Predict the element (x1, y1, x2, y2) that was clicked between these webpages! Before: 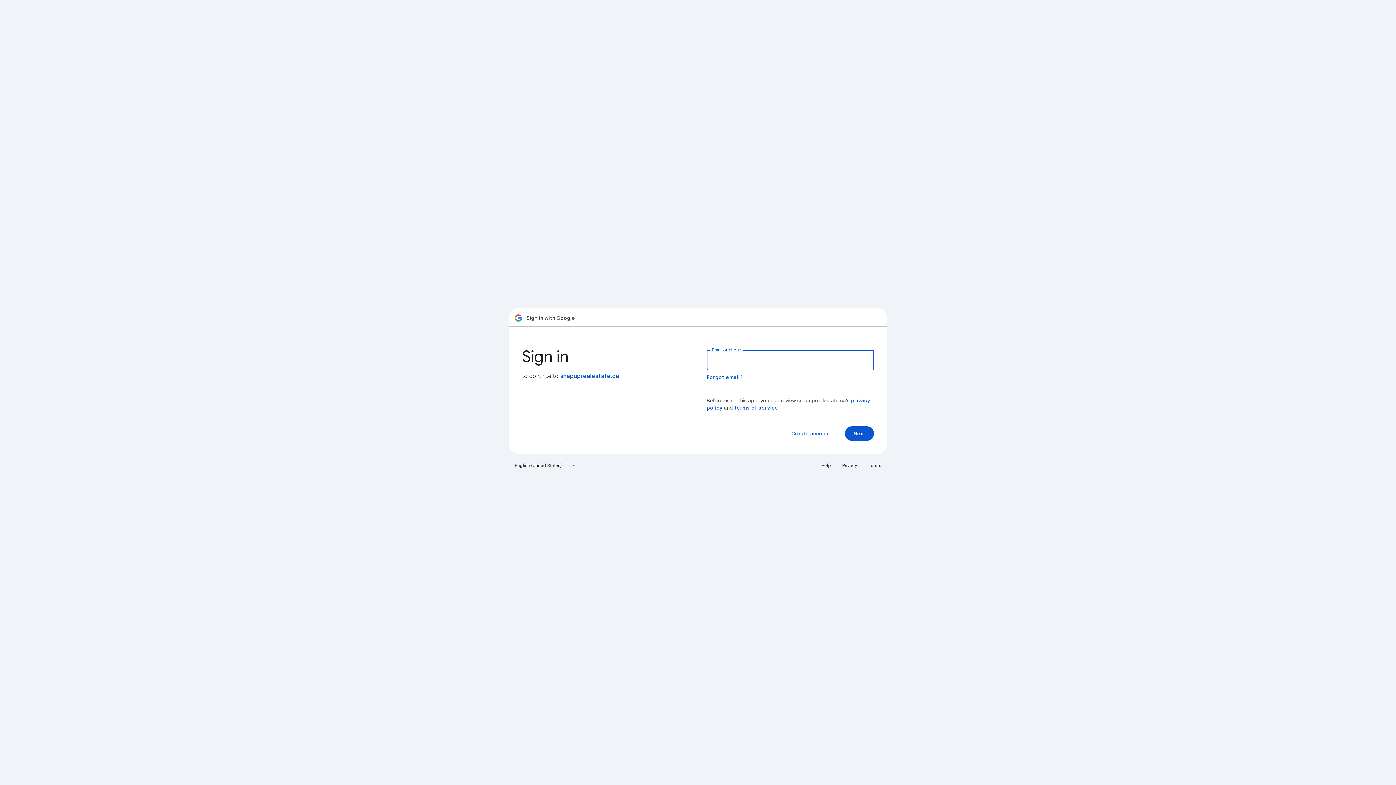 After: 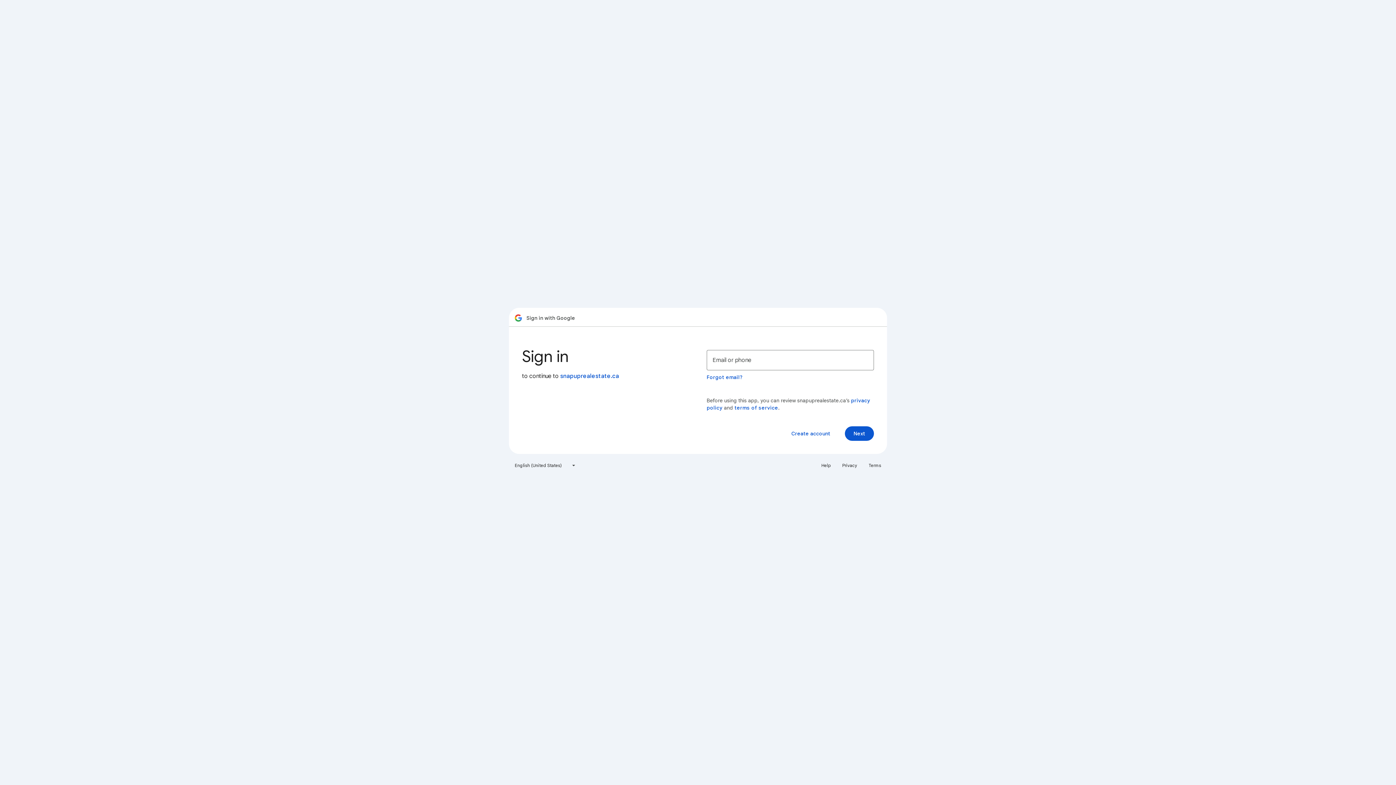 Action: label: Terms bbox: (864, 460, 885, 471)